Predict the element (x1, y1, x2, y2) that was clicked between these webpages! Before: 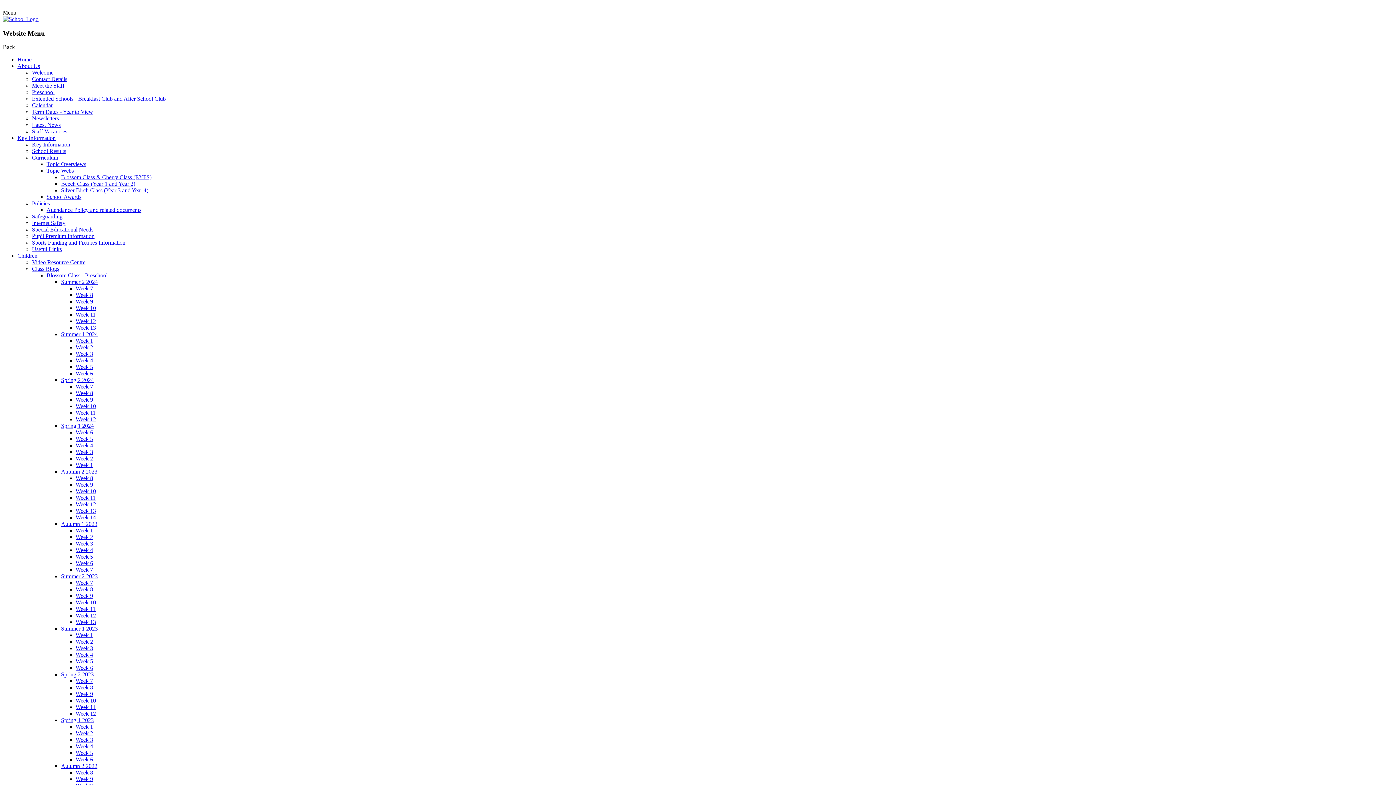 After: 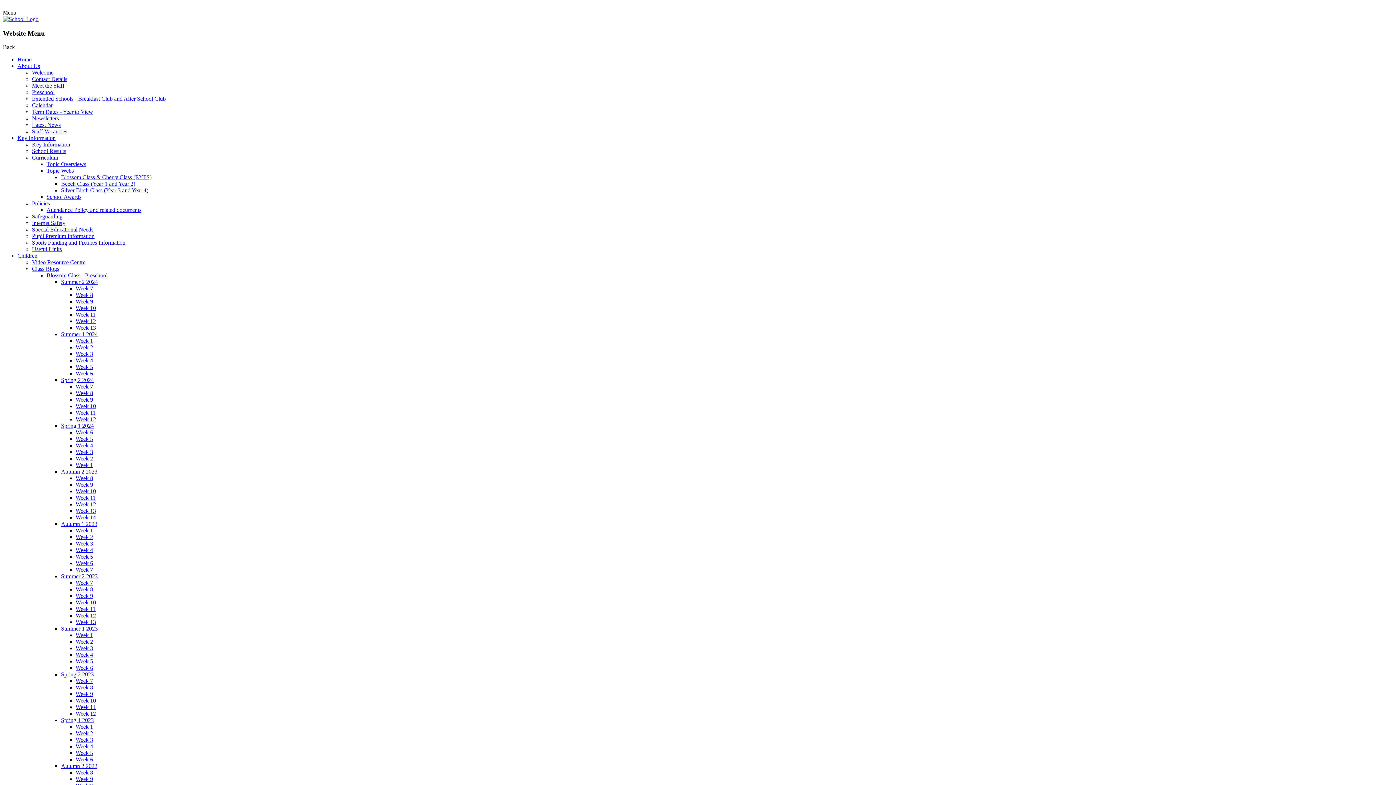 Action: bbox: (75, 769, 93, 776) label: Week 8